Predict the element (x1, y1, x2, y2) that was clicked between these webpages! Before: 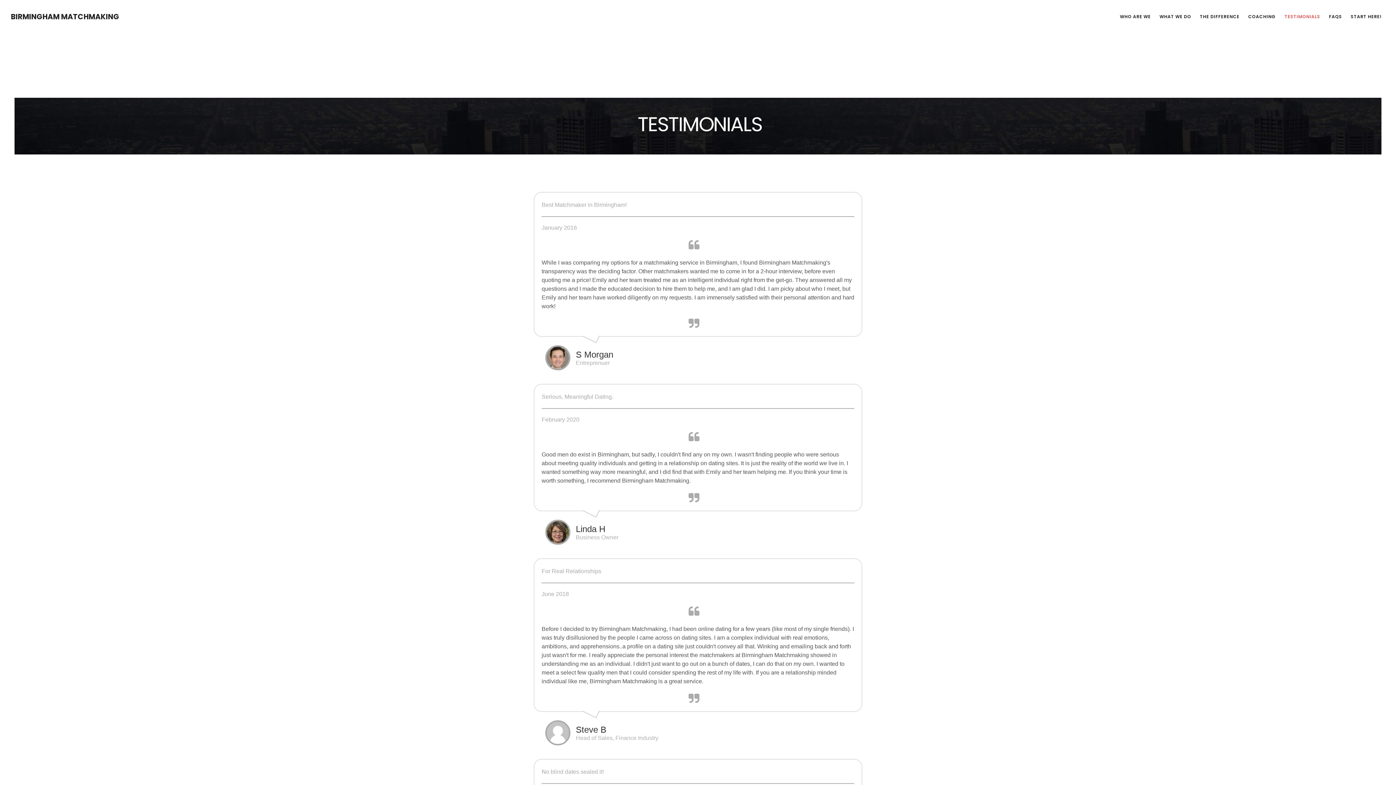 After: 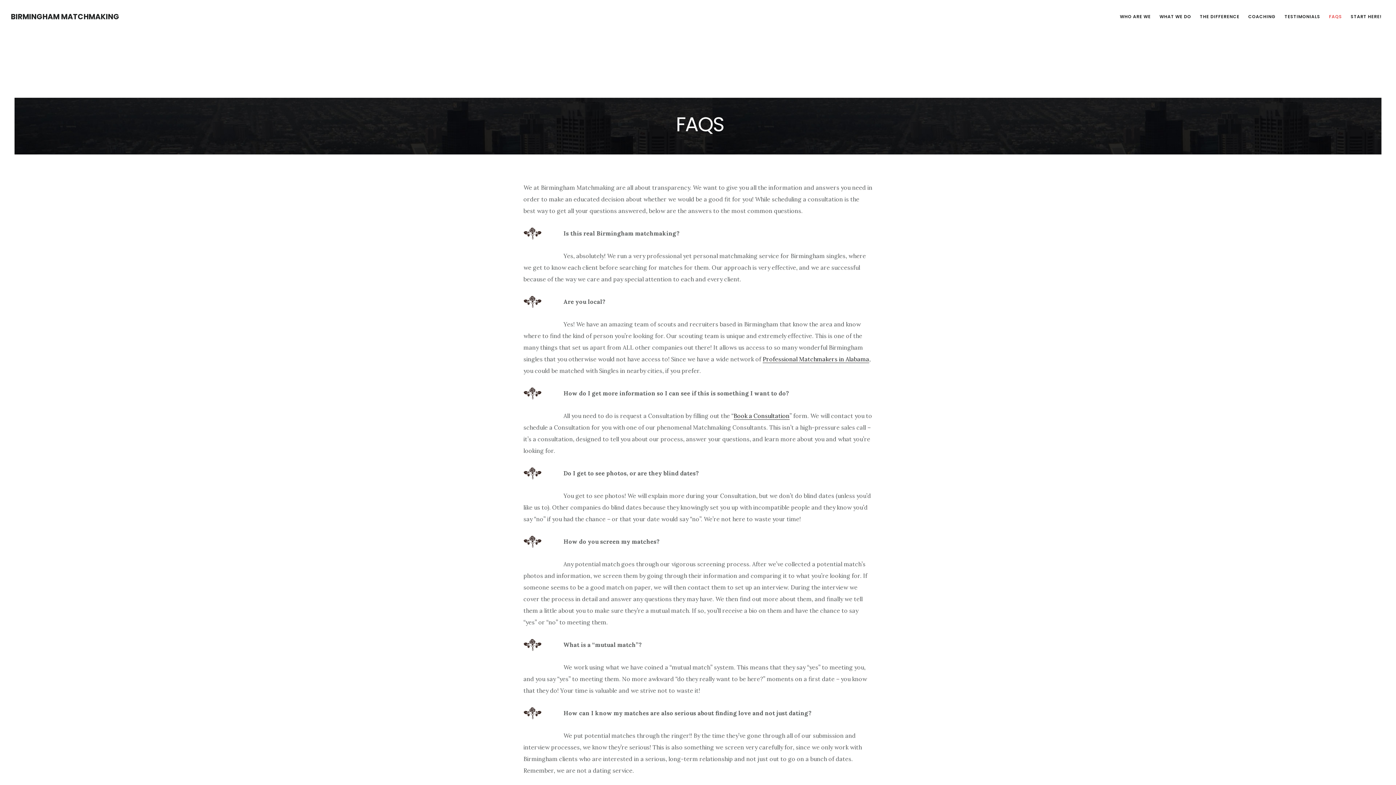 Action: bbox: (1325, 10, 1346, 22) label: FAQS